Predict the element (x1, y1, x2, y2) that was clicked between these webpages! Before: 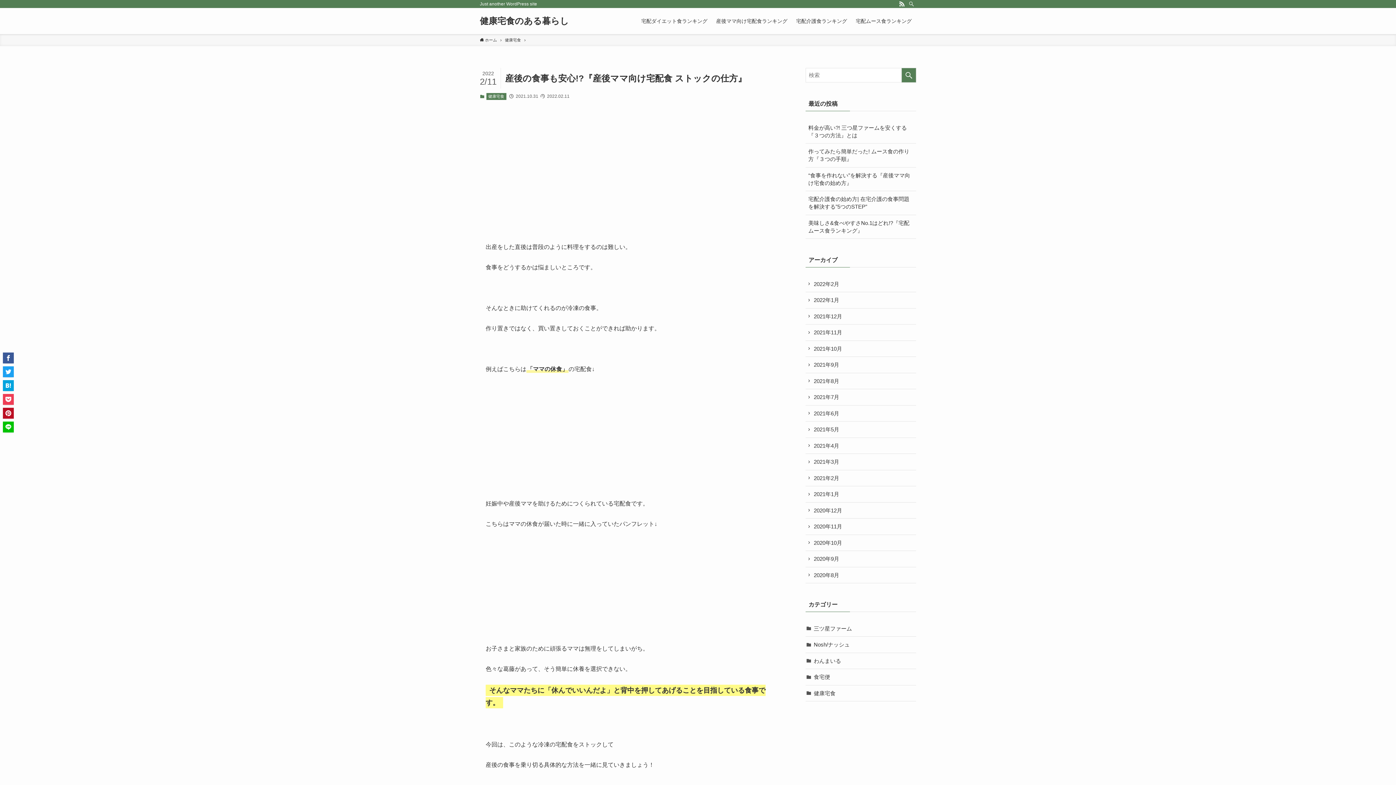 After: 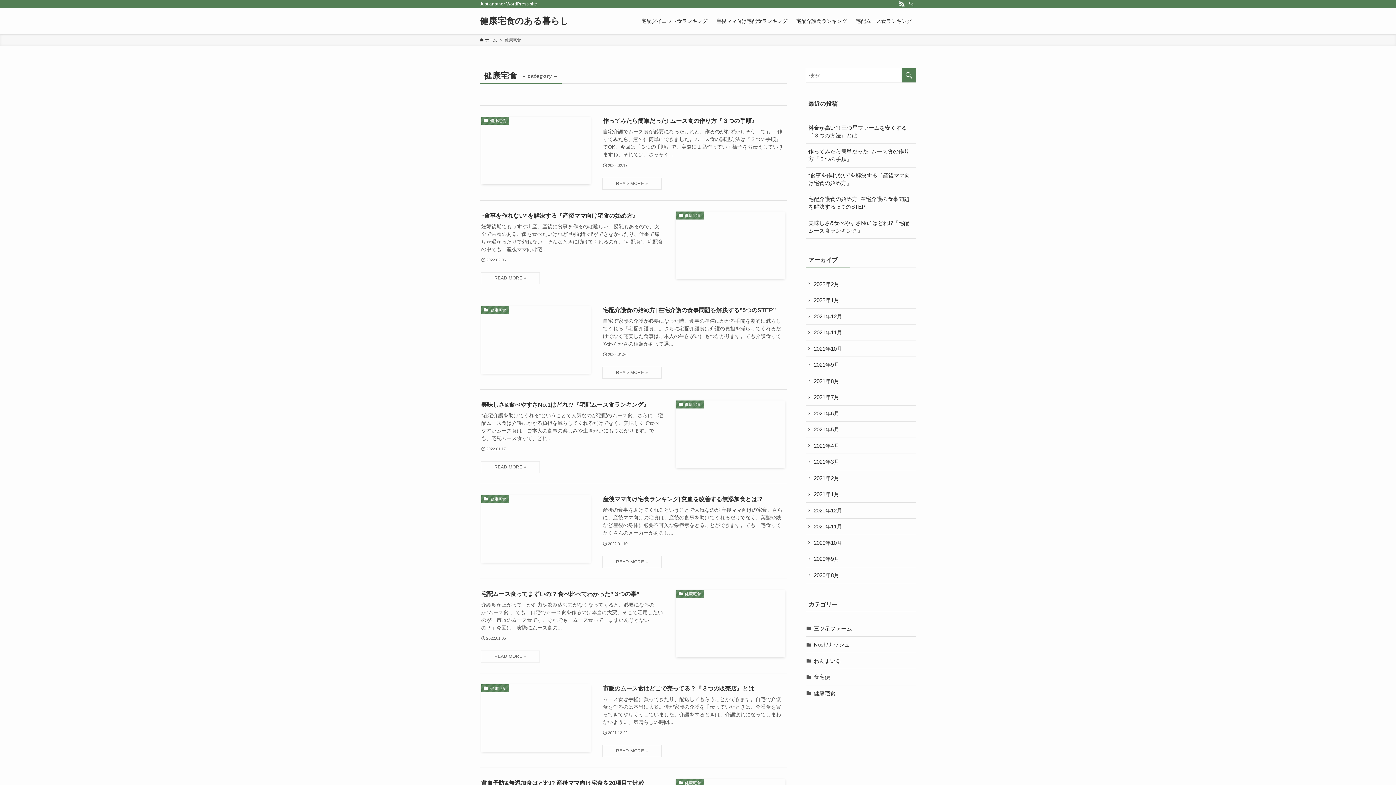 Action: bbox: (805, 685, 916, 701) label: 健康宅食